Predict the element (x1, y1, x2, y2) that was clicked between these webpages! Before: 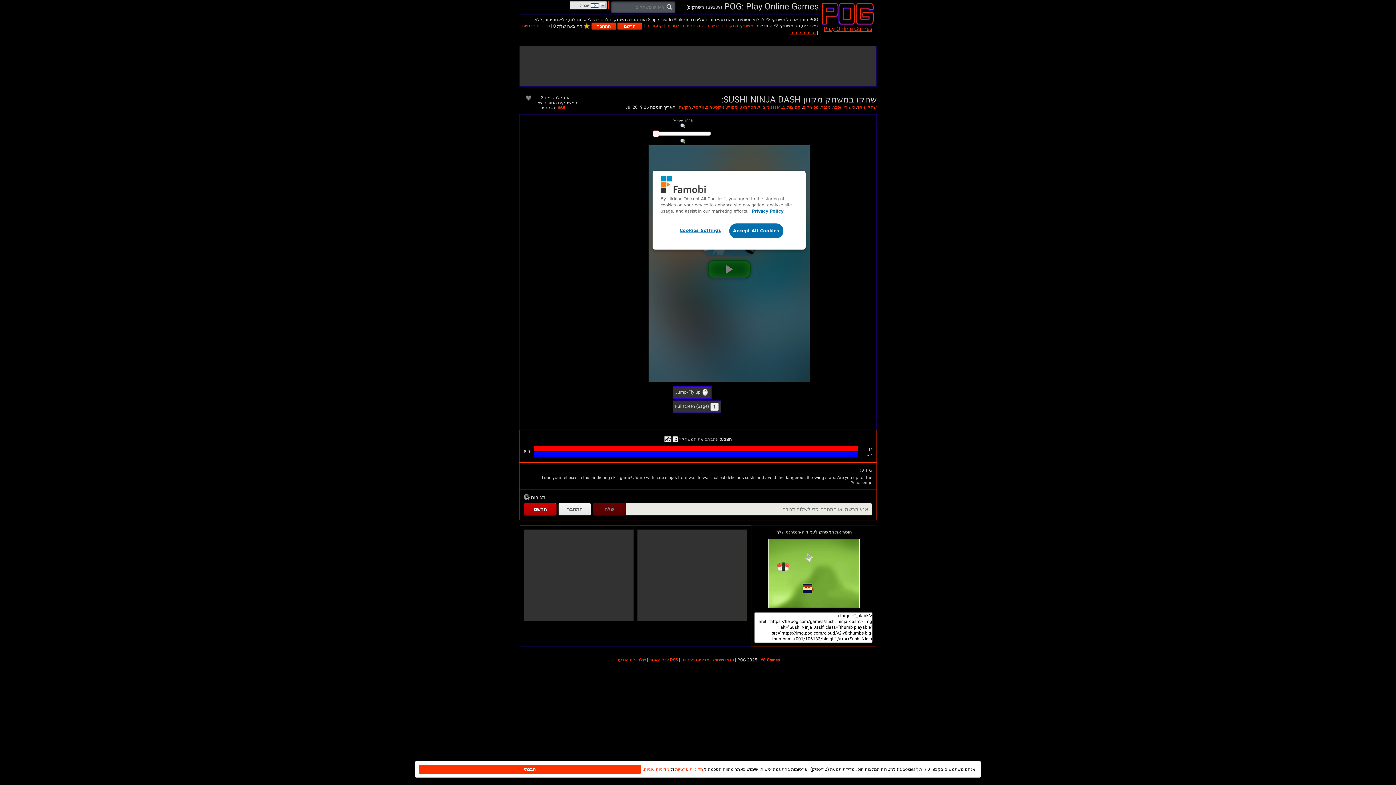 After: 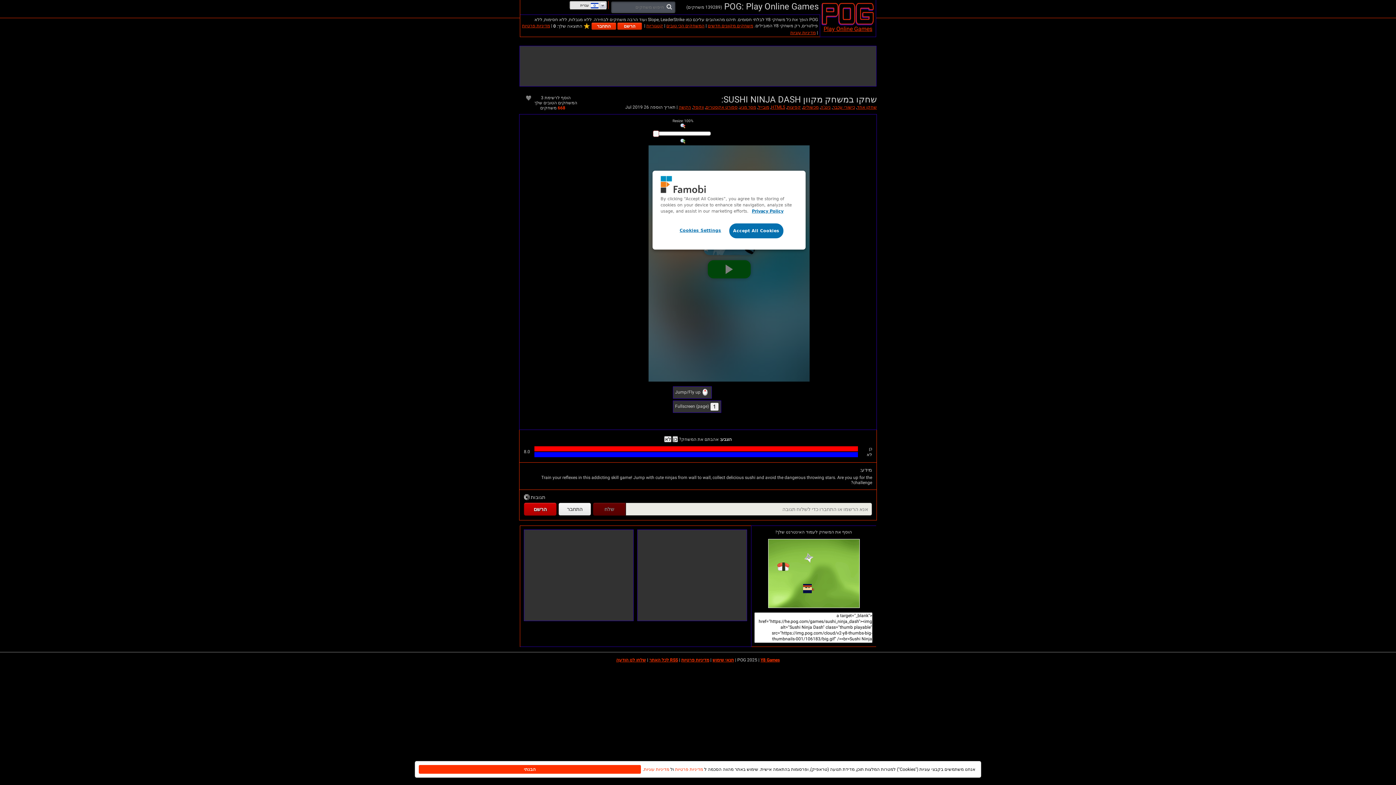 Action: bbox: (672, 436, 678, 442) label: כן